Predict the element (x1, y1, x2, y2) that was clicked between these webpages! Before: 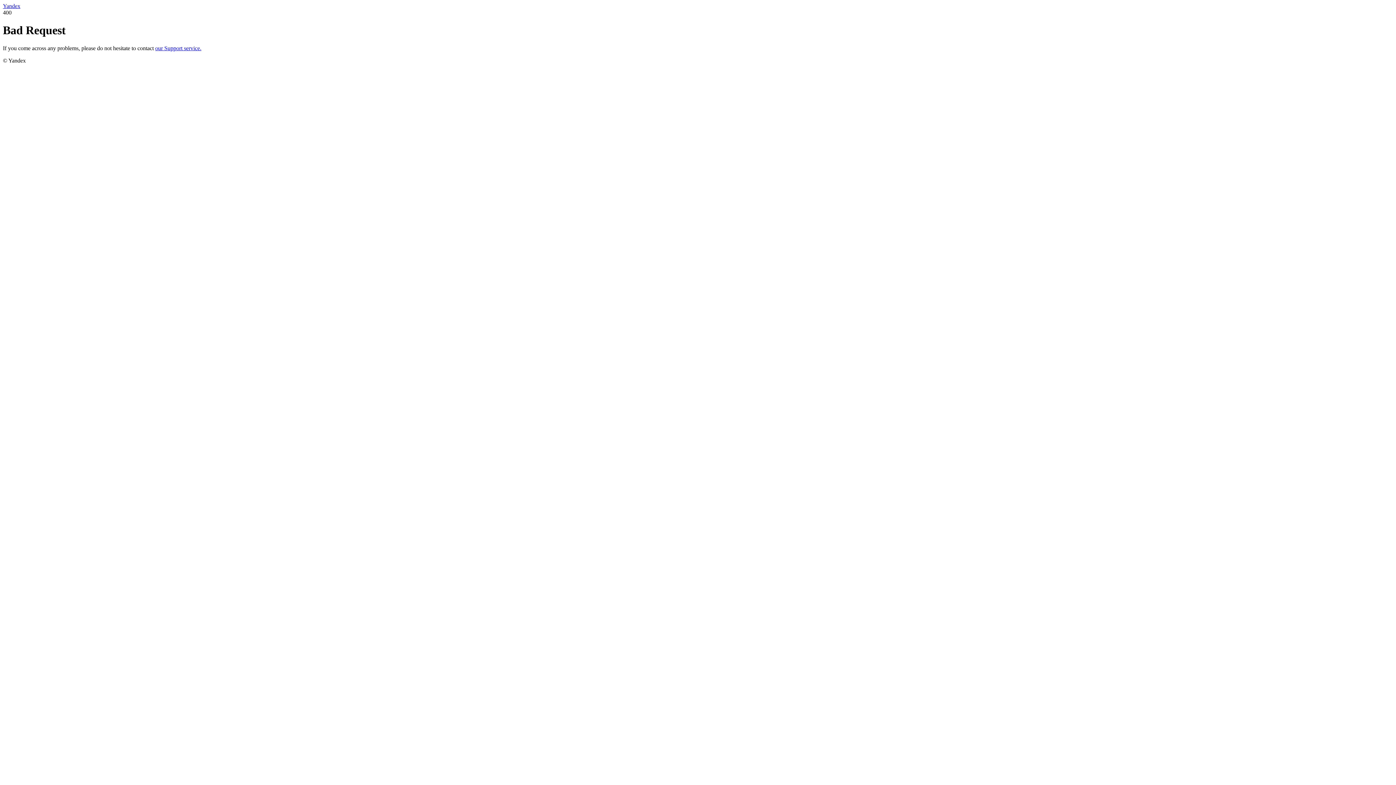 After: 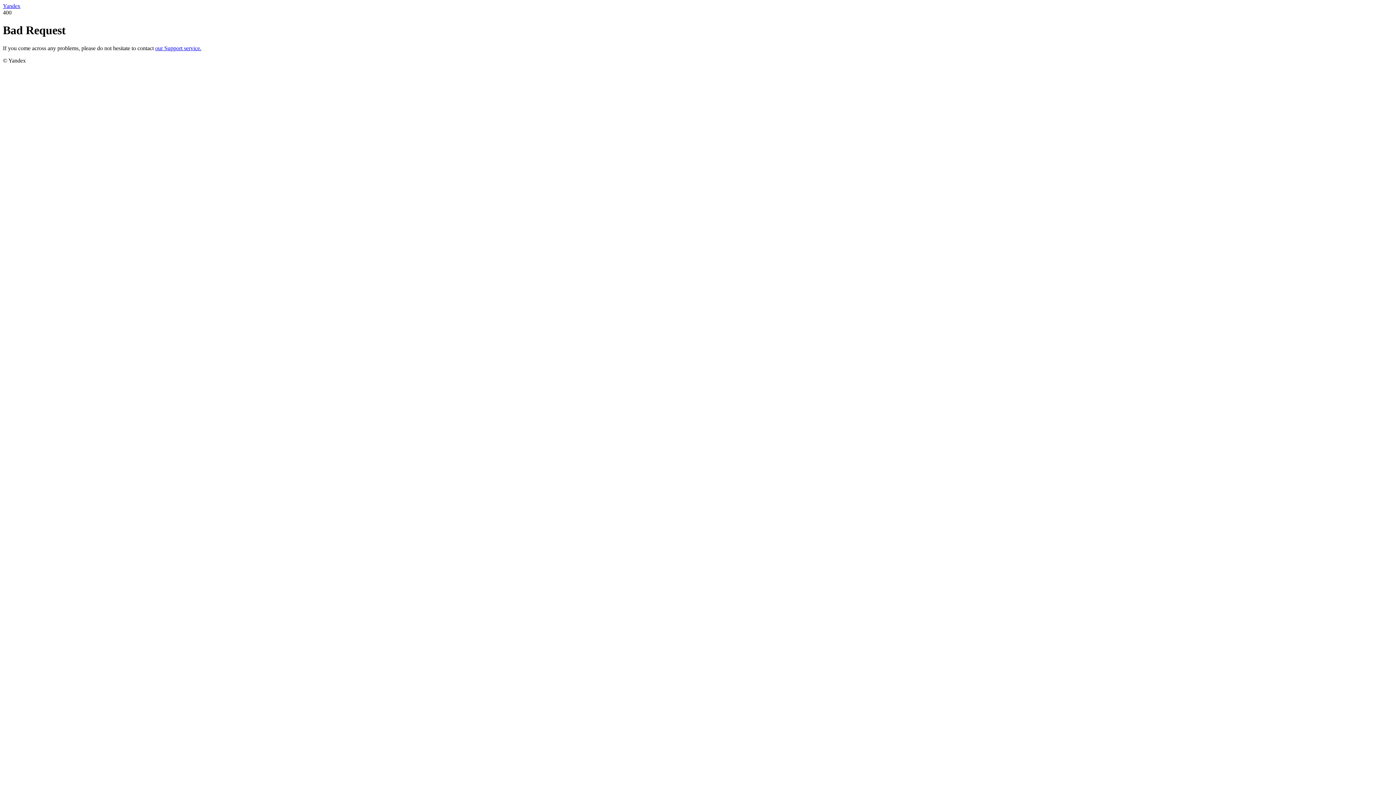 Action: bbox: (2, 2, 20, 9) label: Yandex